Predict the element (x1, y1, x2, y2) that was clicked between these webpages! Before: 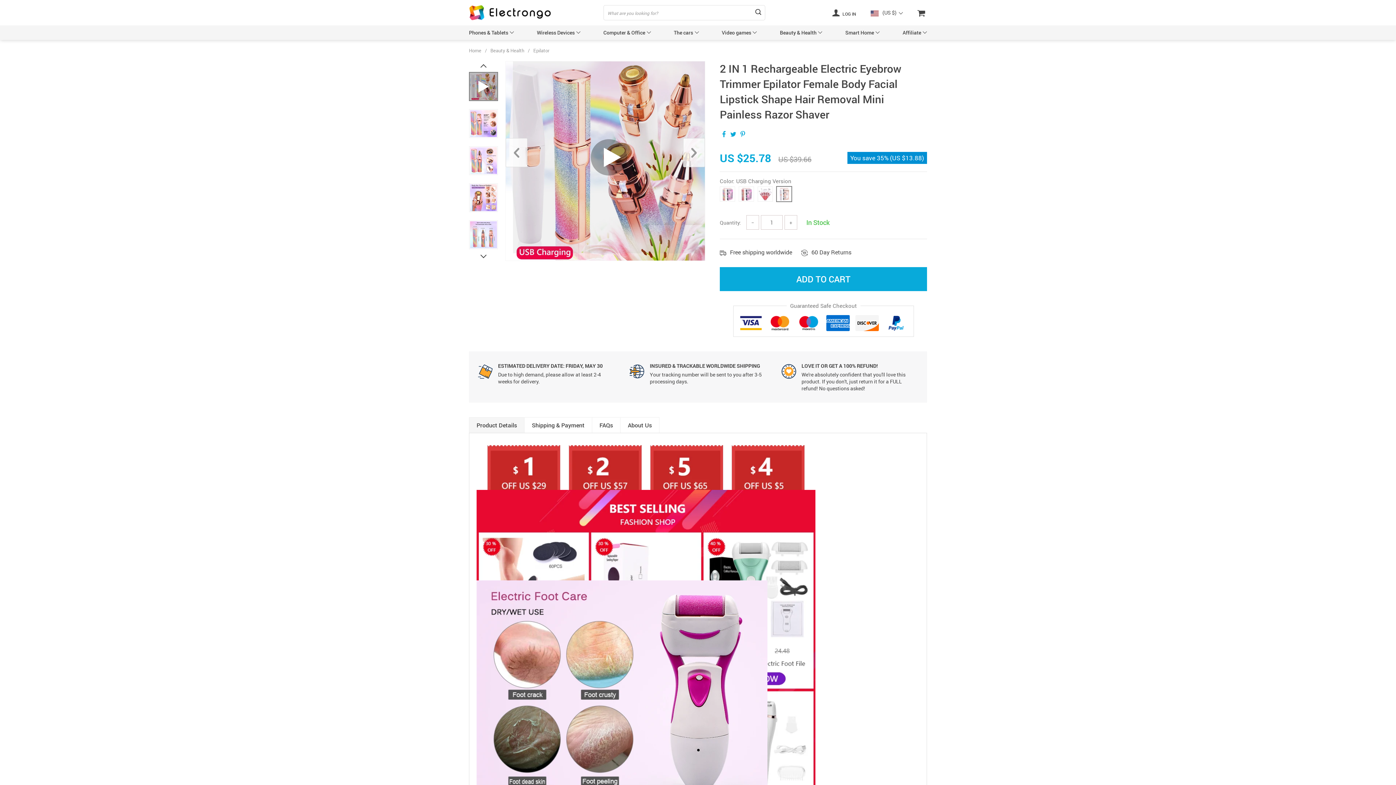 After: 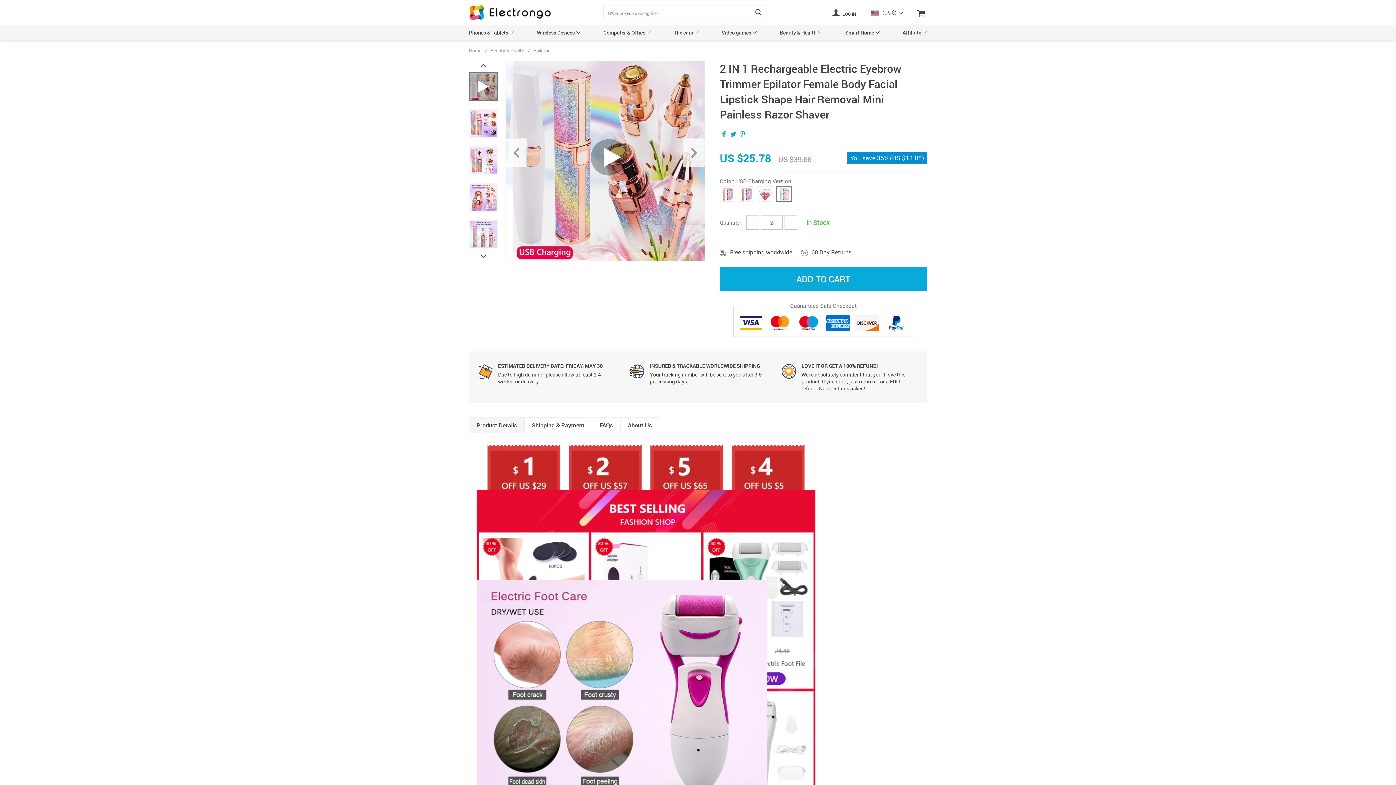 Action: bbox: (784, 215, 797, 229) label: +